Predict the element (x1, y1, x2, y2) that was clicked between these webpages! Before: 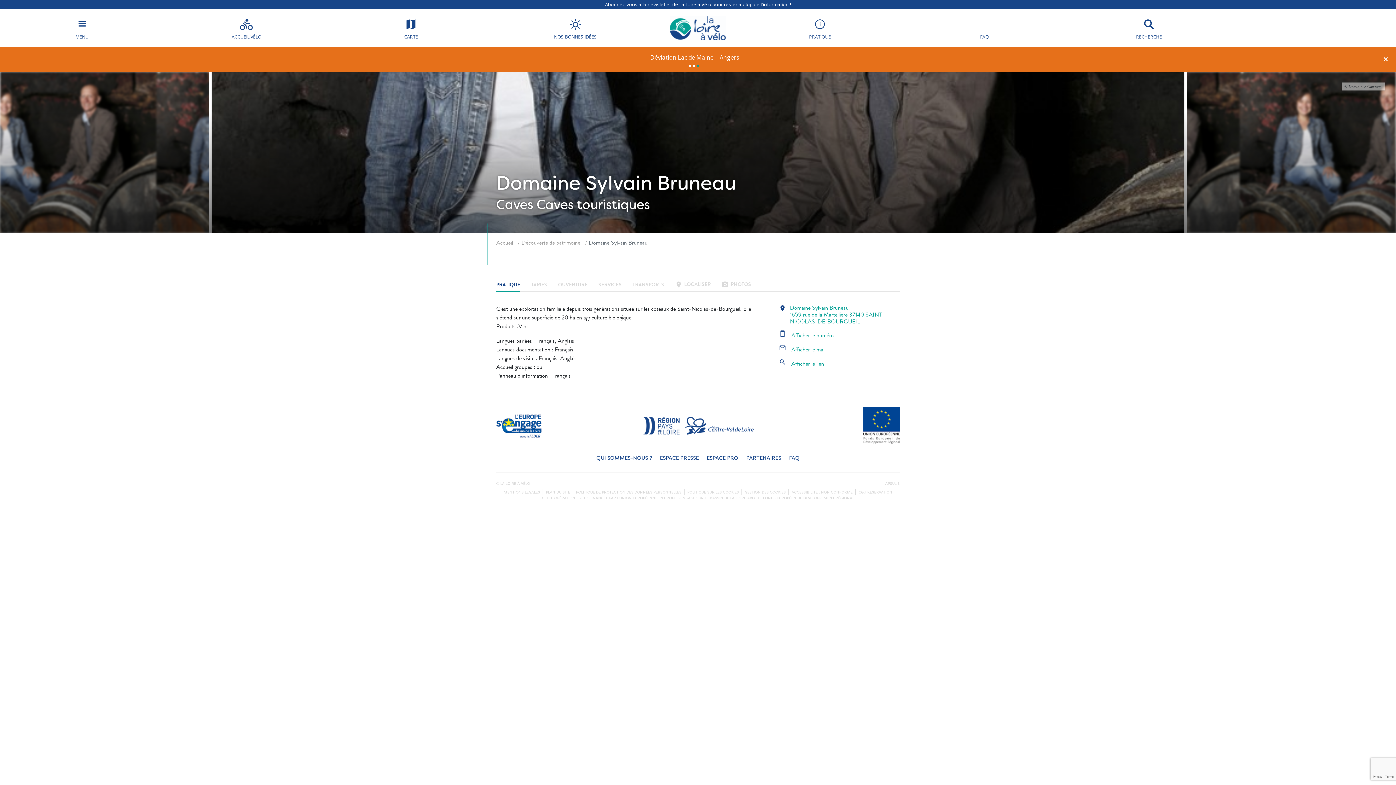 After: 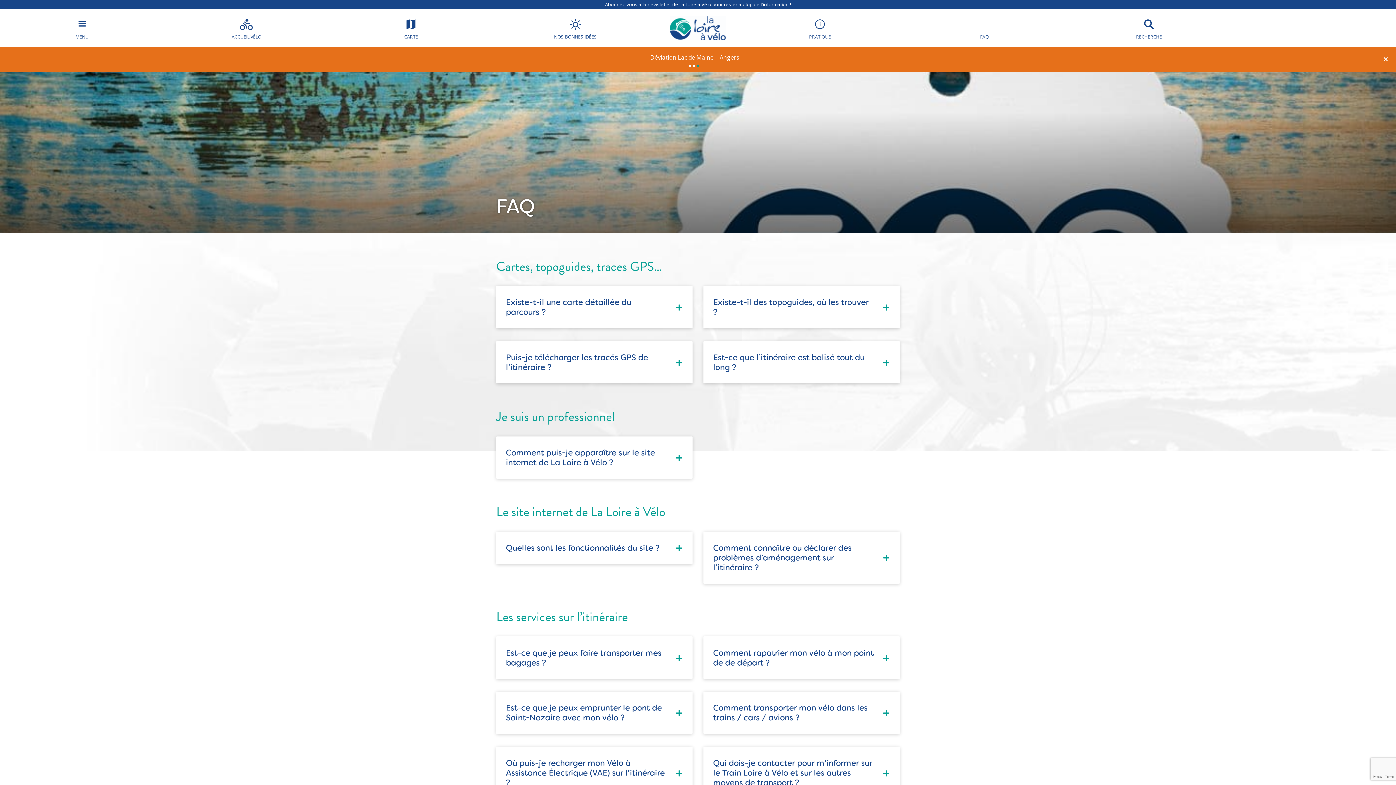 Action: bbox: (902, 9, 1067, 47) label: FAQ